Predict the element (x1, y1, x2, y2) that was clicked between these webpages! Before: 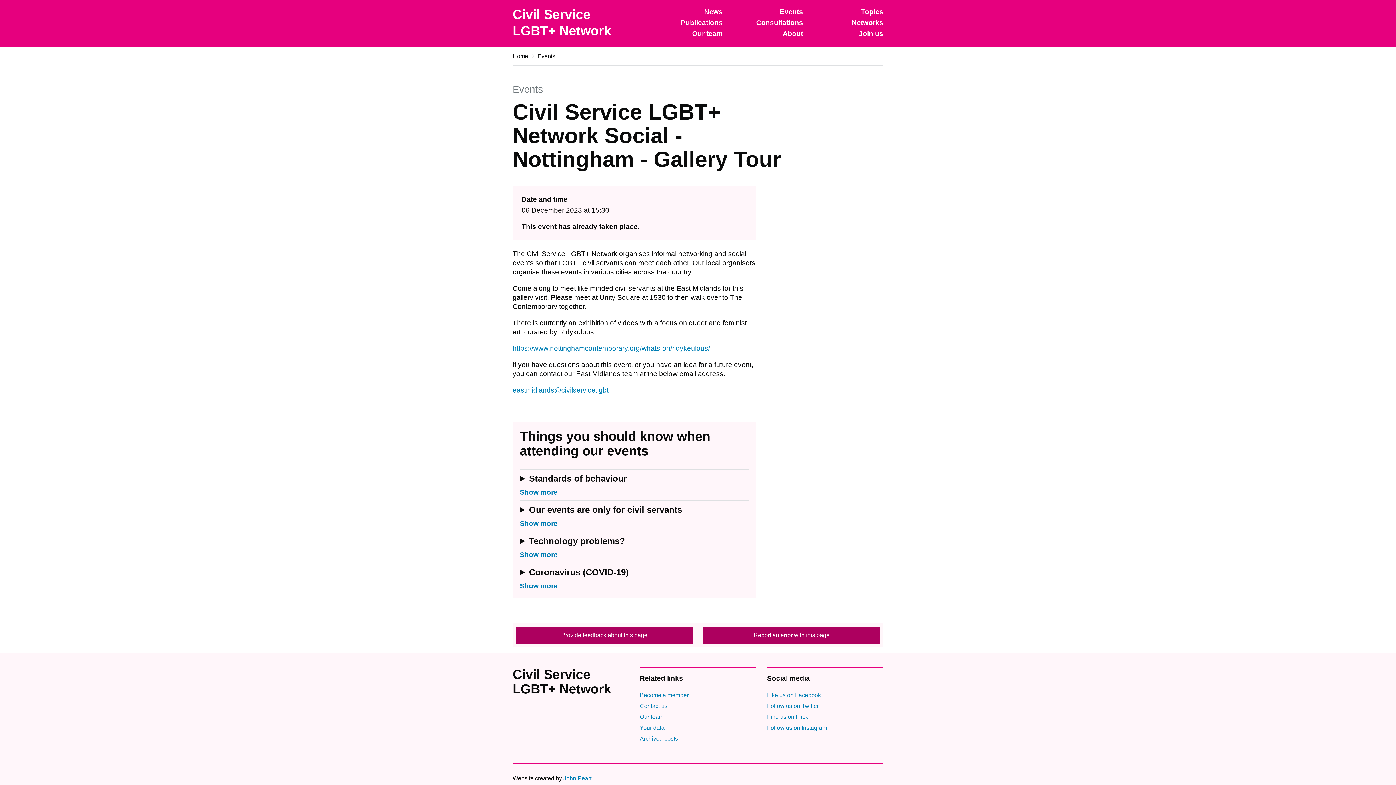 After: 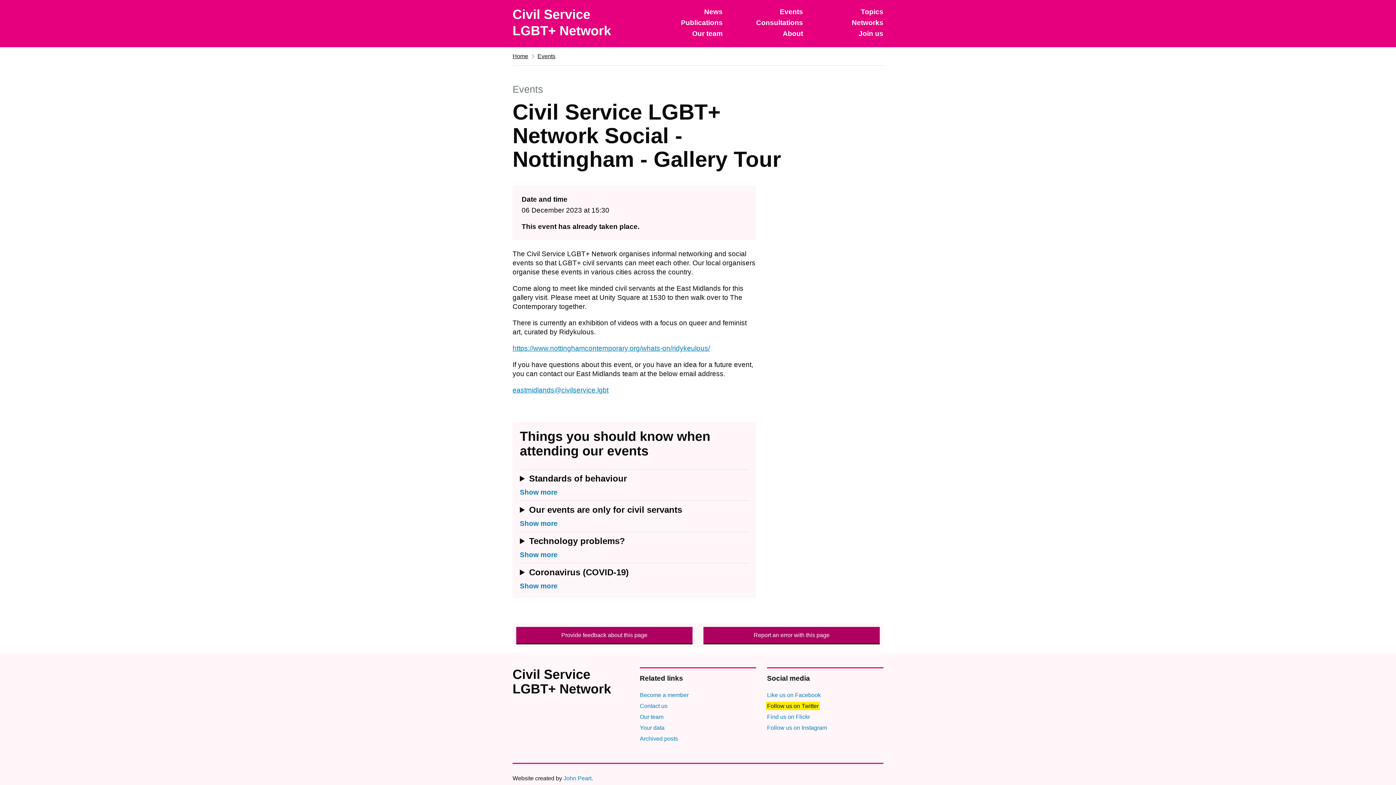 Action: bbox: (767, 703, 818, 709) label: Follow us on Twitter